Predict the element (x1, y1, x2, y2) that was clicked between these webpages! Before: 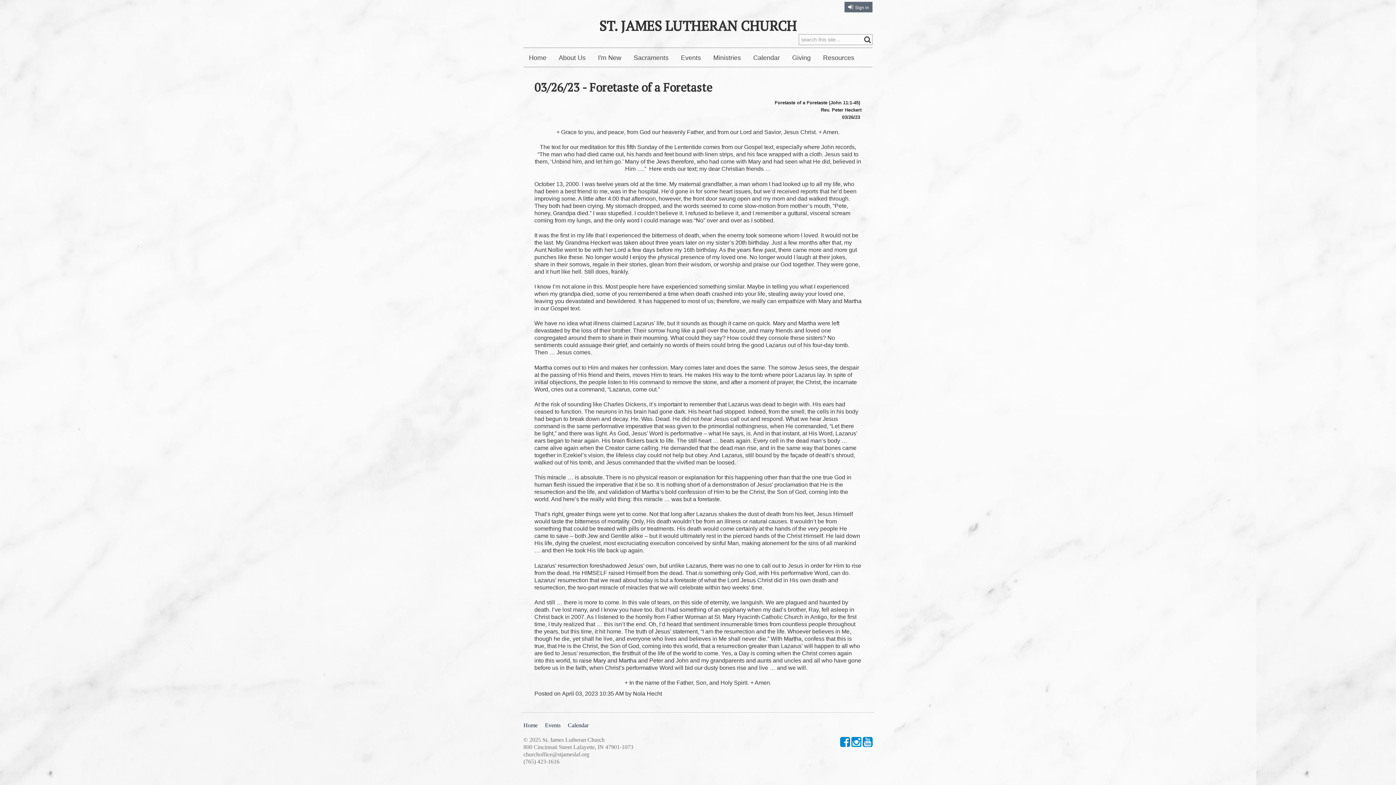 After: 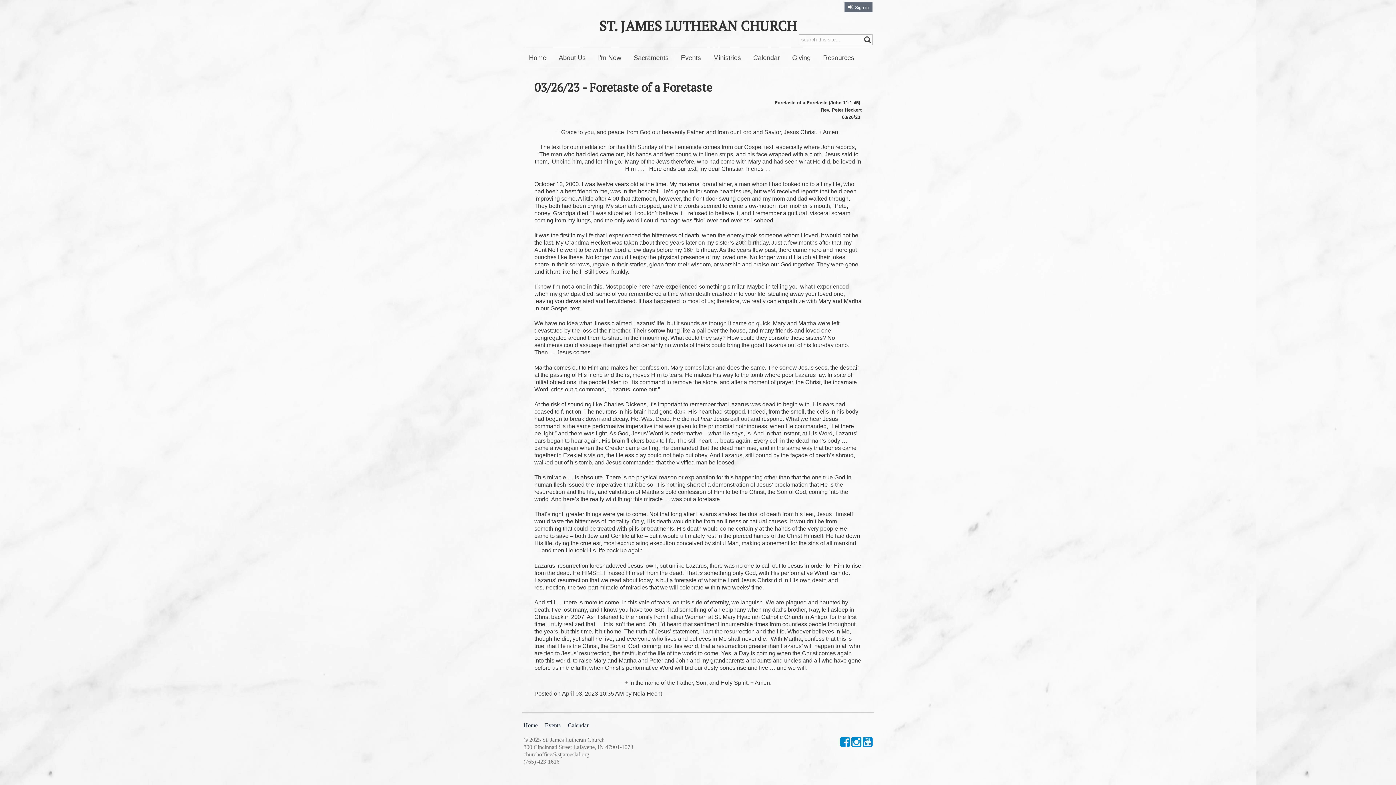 Action: label: churchoffice@stjameslaf.org bbox: (523, 751, 589, 757)